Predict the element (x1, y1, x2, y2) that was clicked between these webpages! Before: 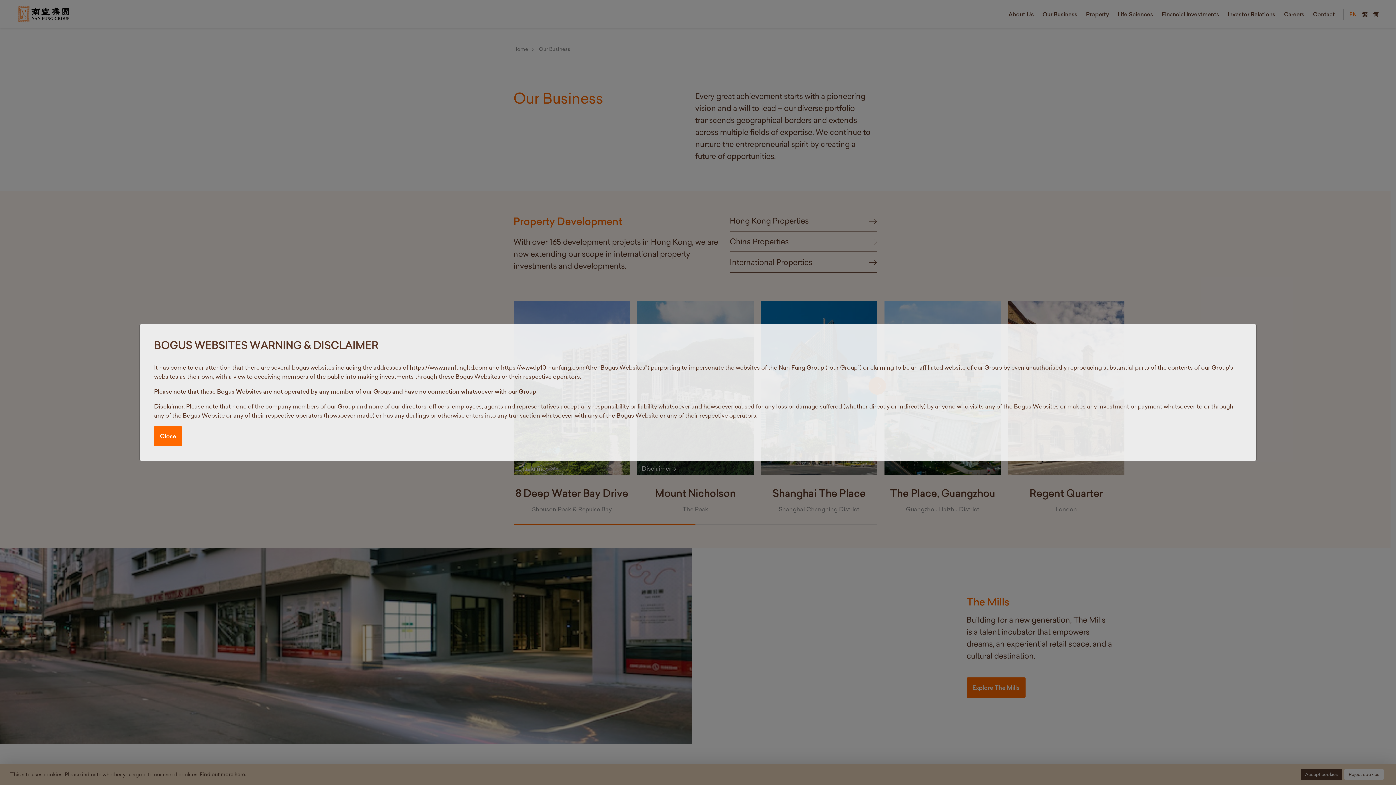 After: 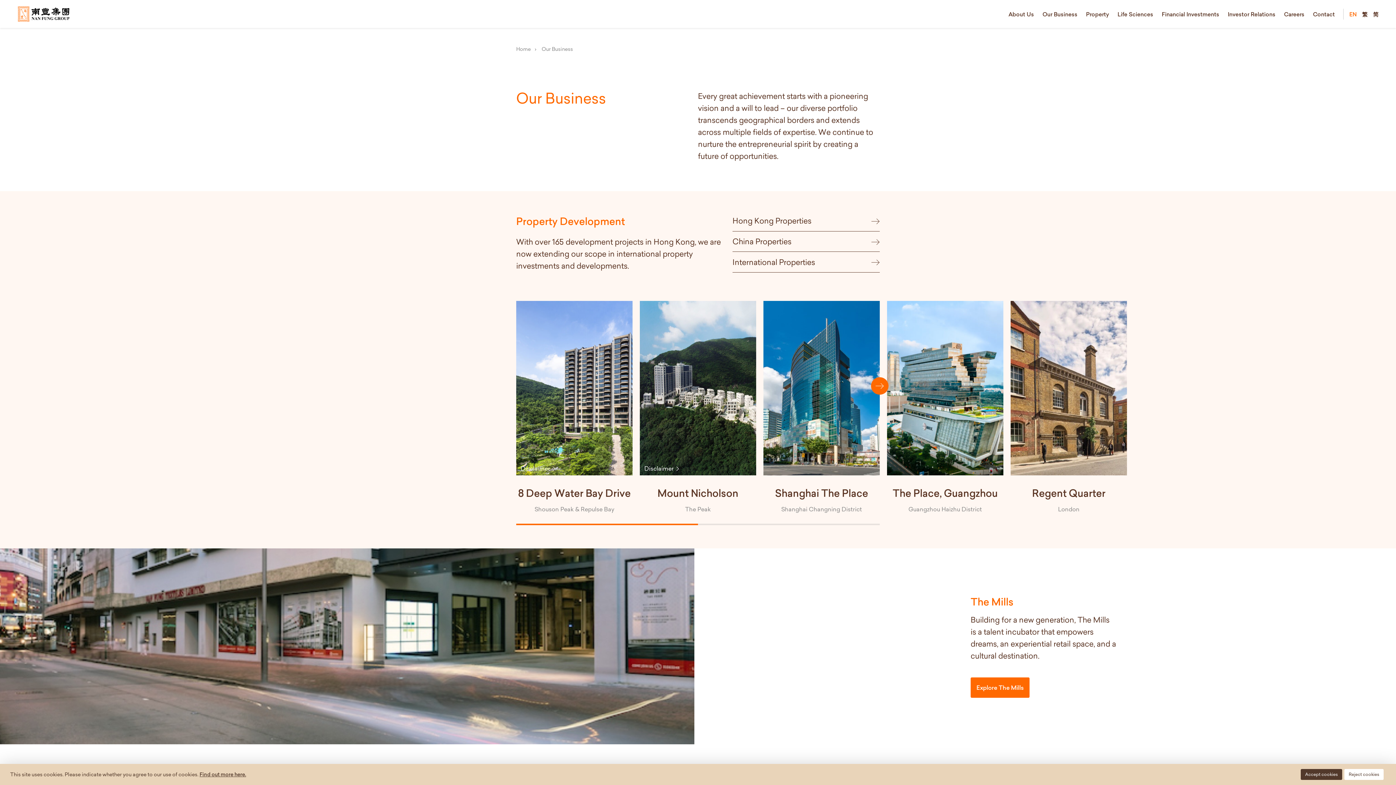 Action: label: Close bbox: (154, 426, 181, 446)